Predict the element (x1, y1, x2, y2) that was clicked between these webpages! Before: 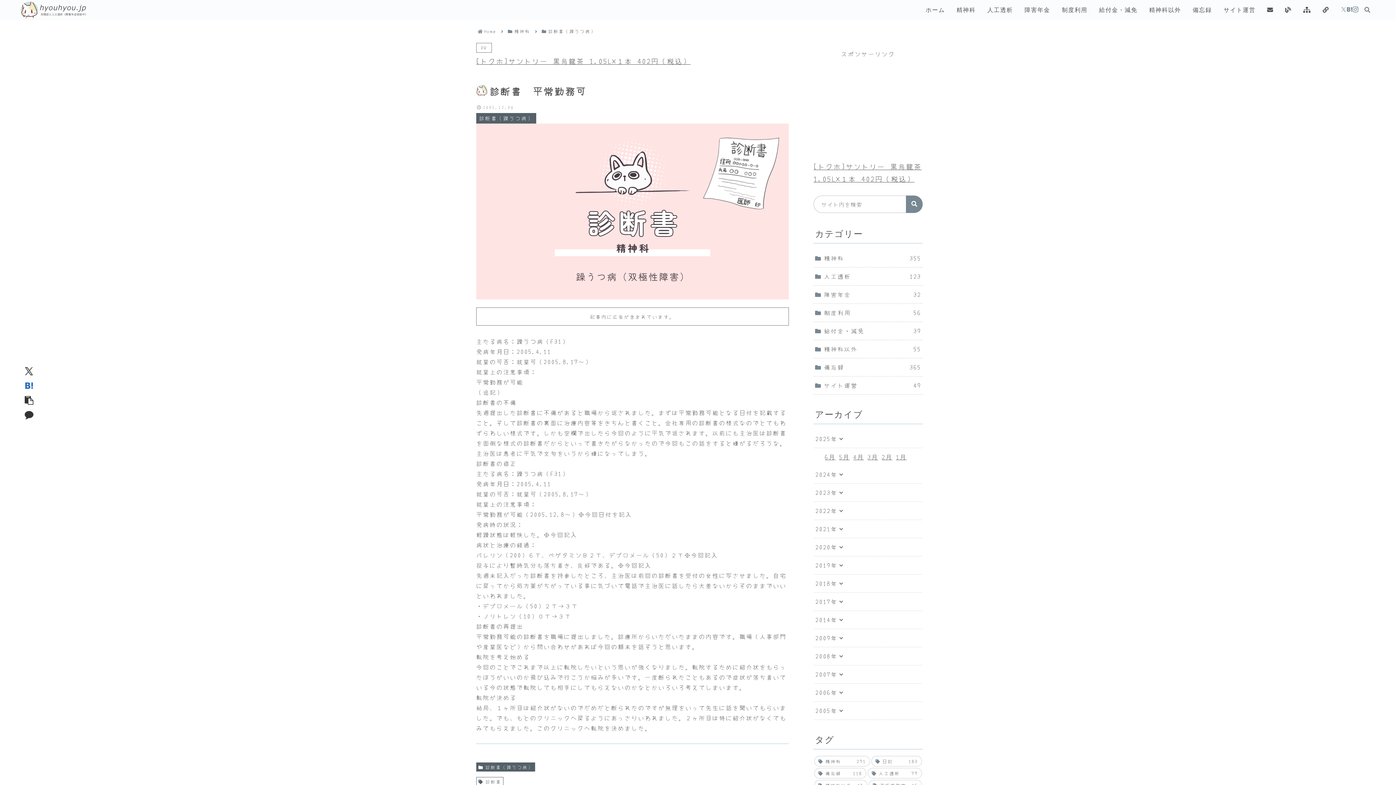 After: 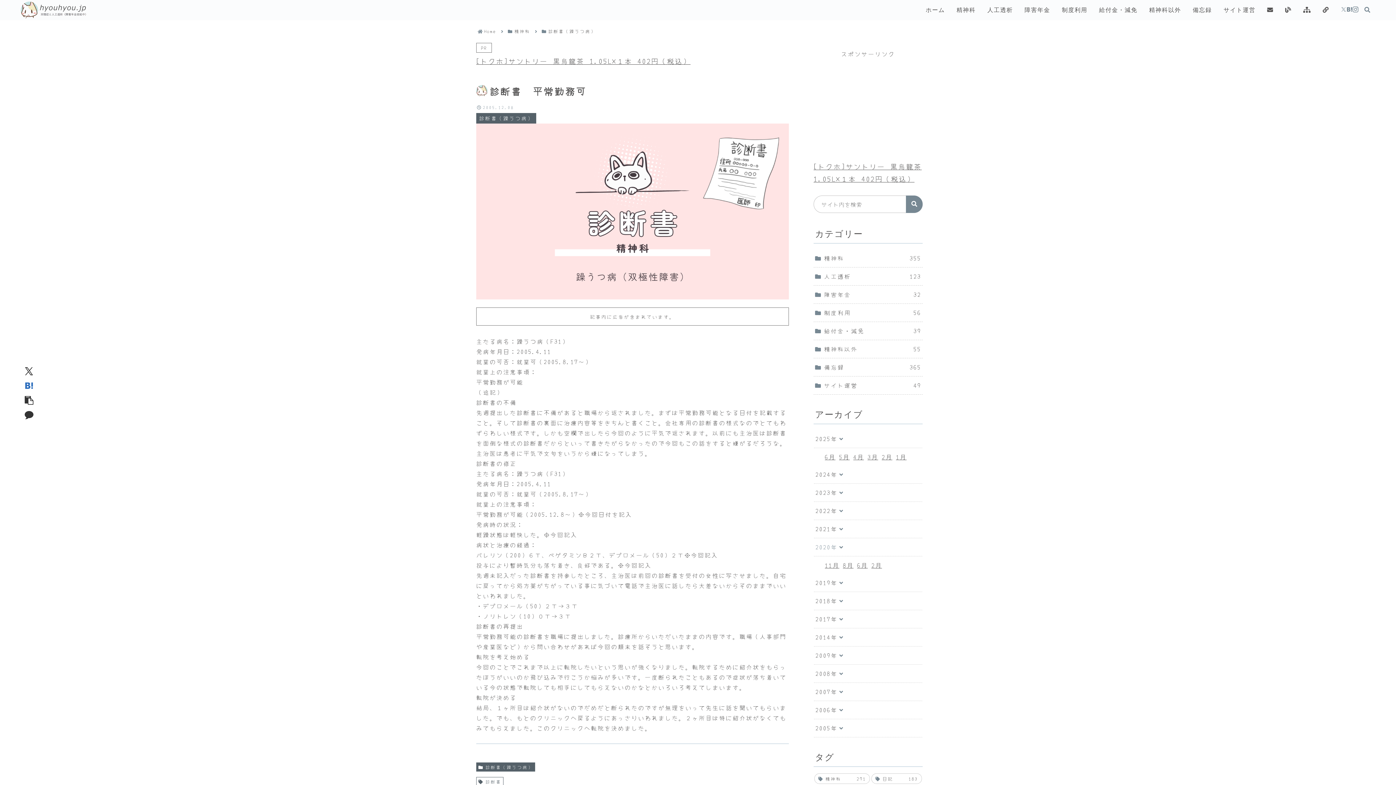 Action: label: 2020年 bbox: (814, 538, 922, 556)